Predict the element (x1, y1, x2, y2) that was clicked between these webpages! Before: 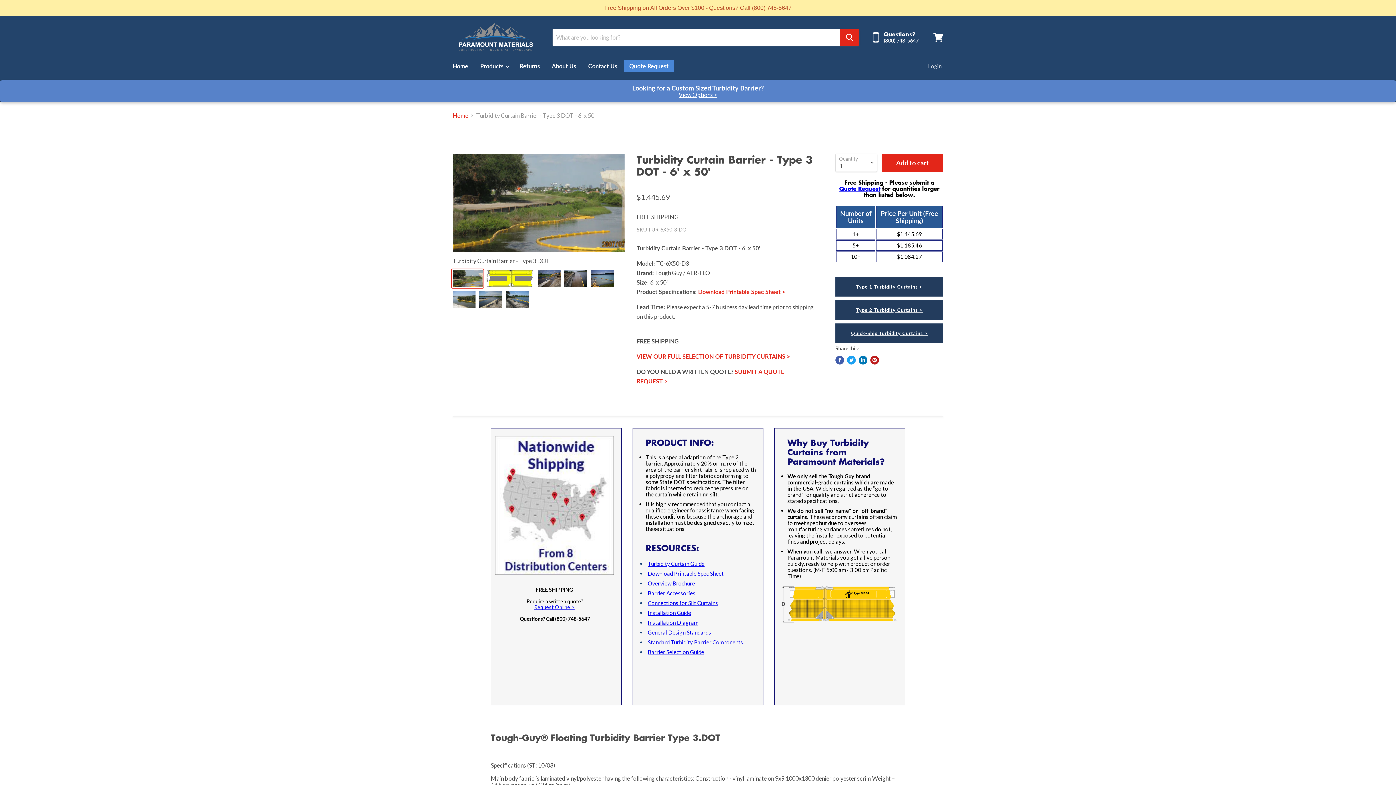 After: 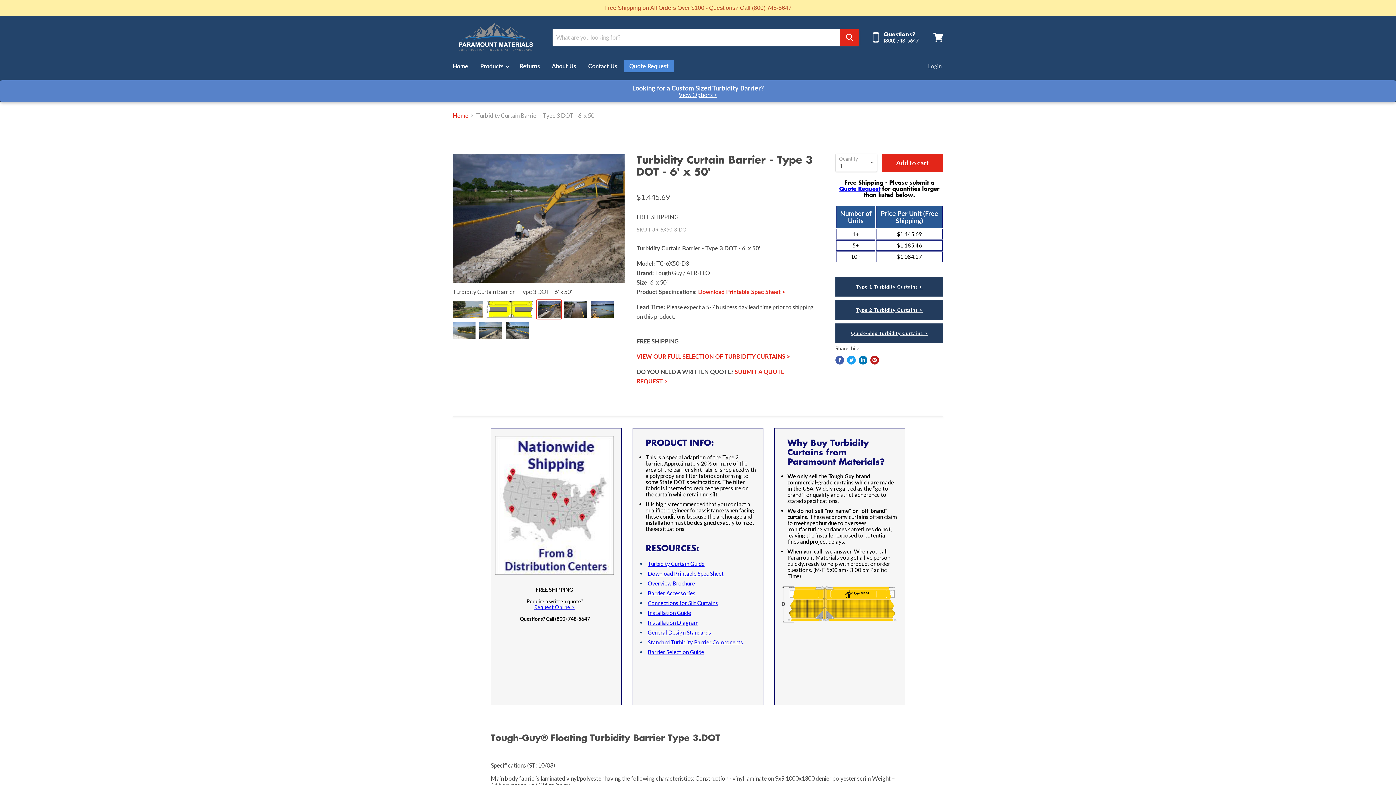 Action: label: Turbidity Curtain Barrier - Type 3 DOT - 6' x 50' thumbnail bbox: (537, 269, 561, 287)